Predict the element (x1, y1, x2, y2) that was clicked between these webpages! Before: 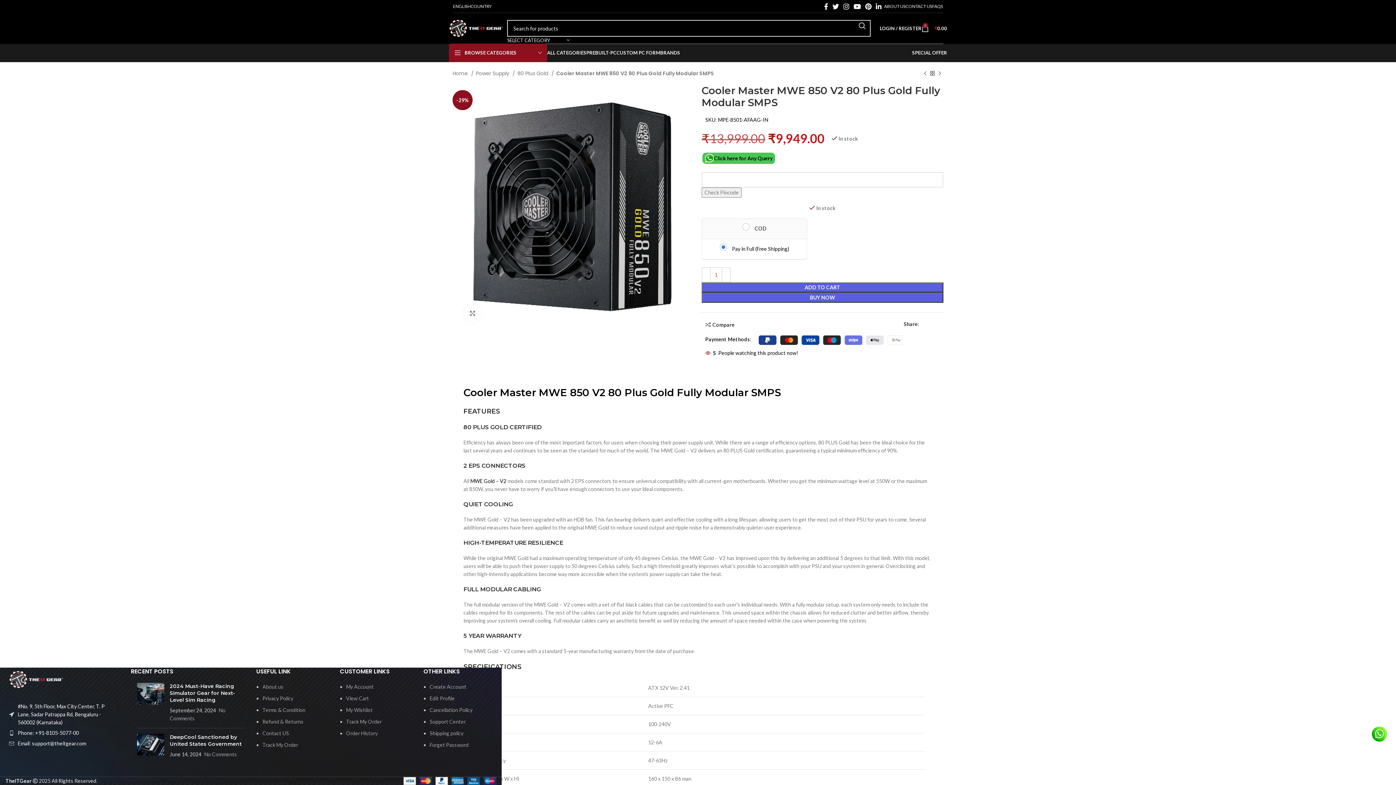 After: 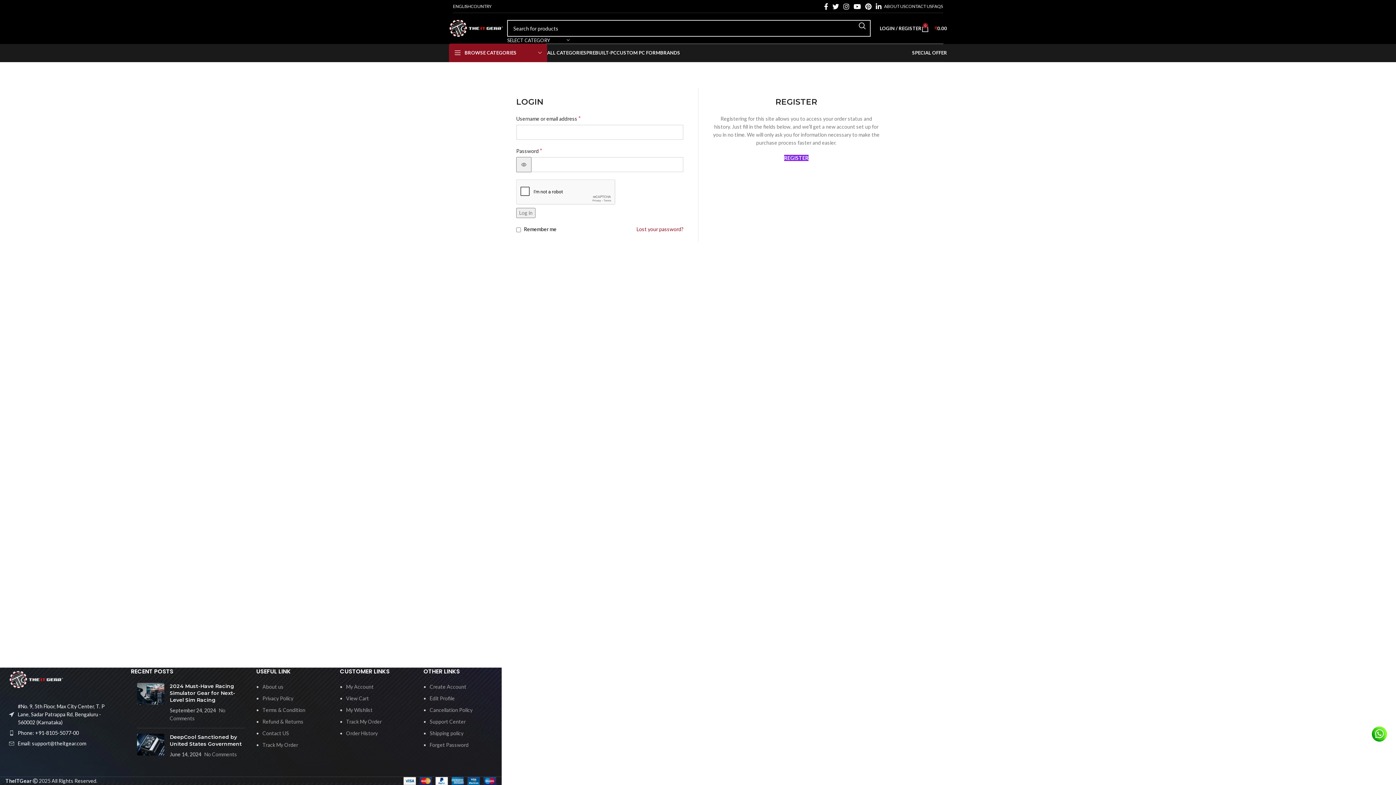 Action: bbox: (346, 684, 373, 690) label: My Account